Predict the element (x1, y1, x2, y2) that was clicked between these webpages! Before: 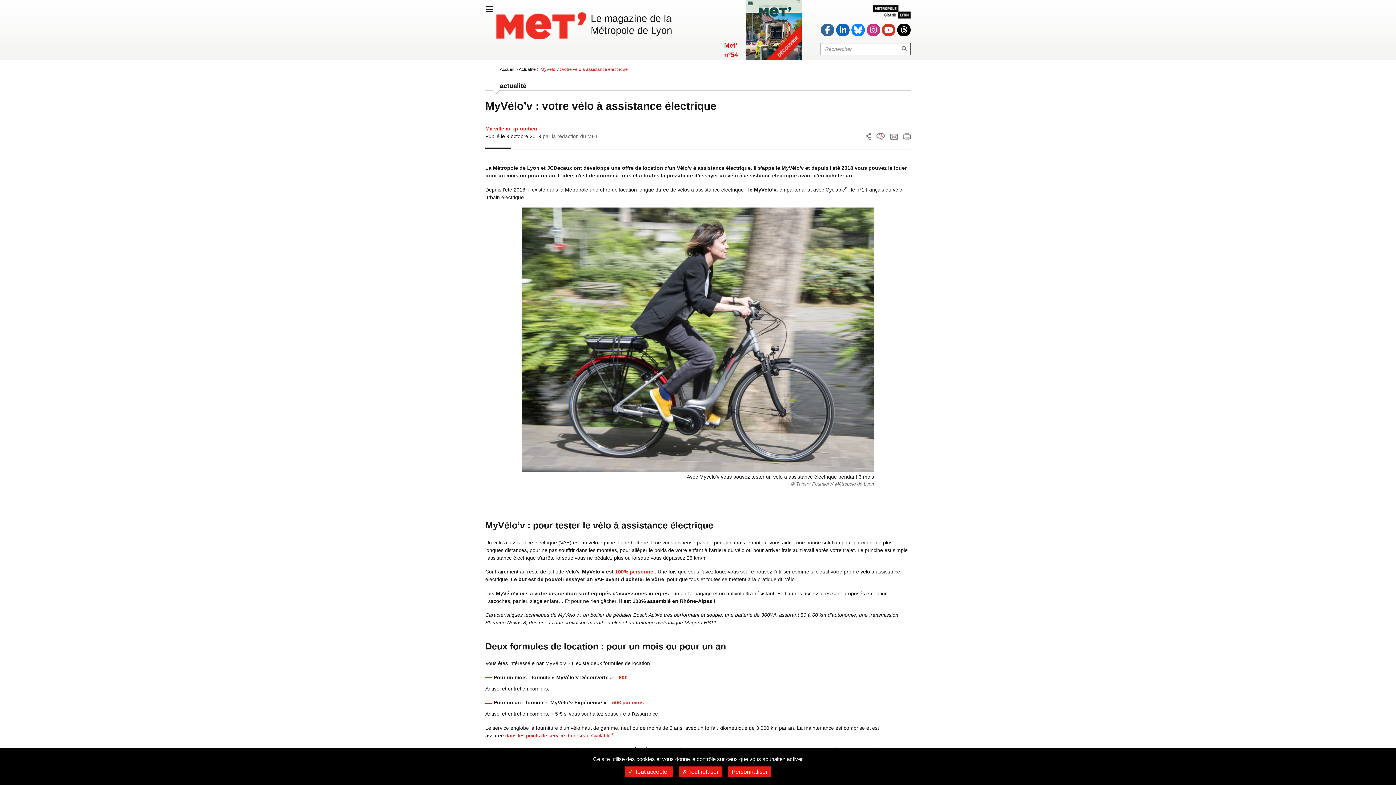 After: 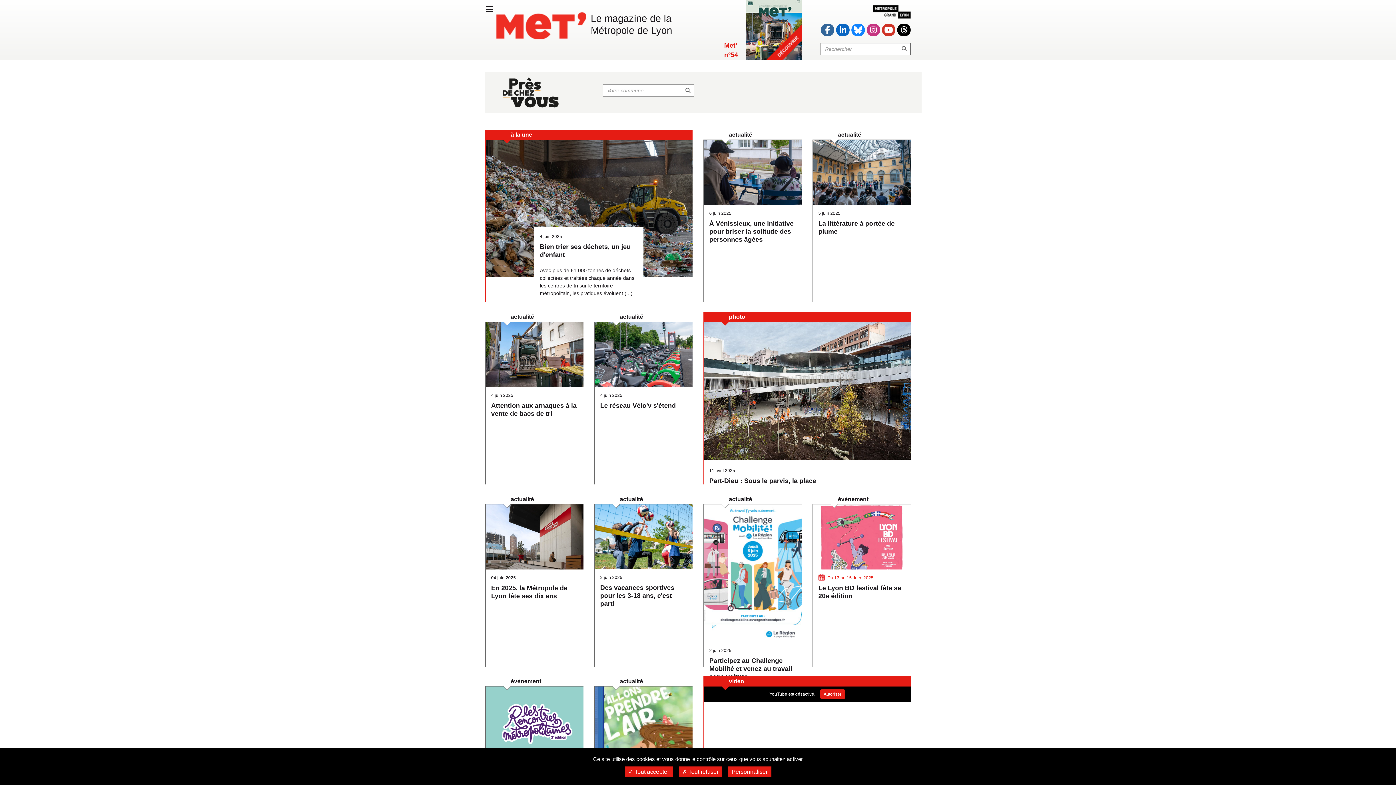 Action: bbox: (496, 5, 586, 46)